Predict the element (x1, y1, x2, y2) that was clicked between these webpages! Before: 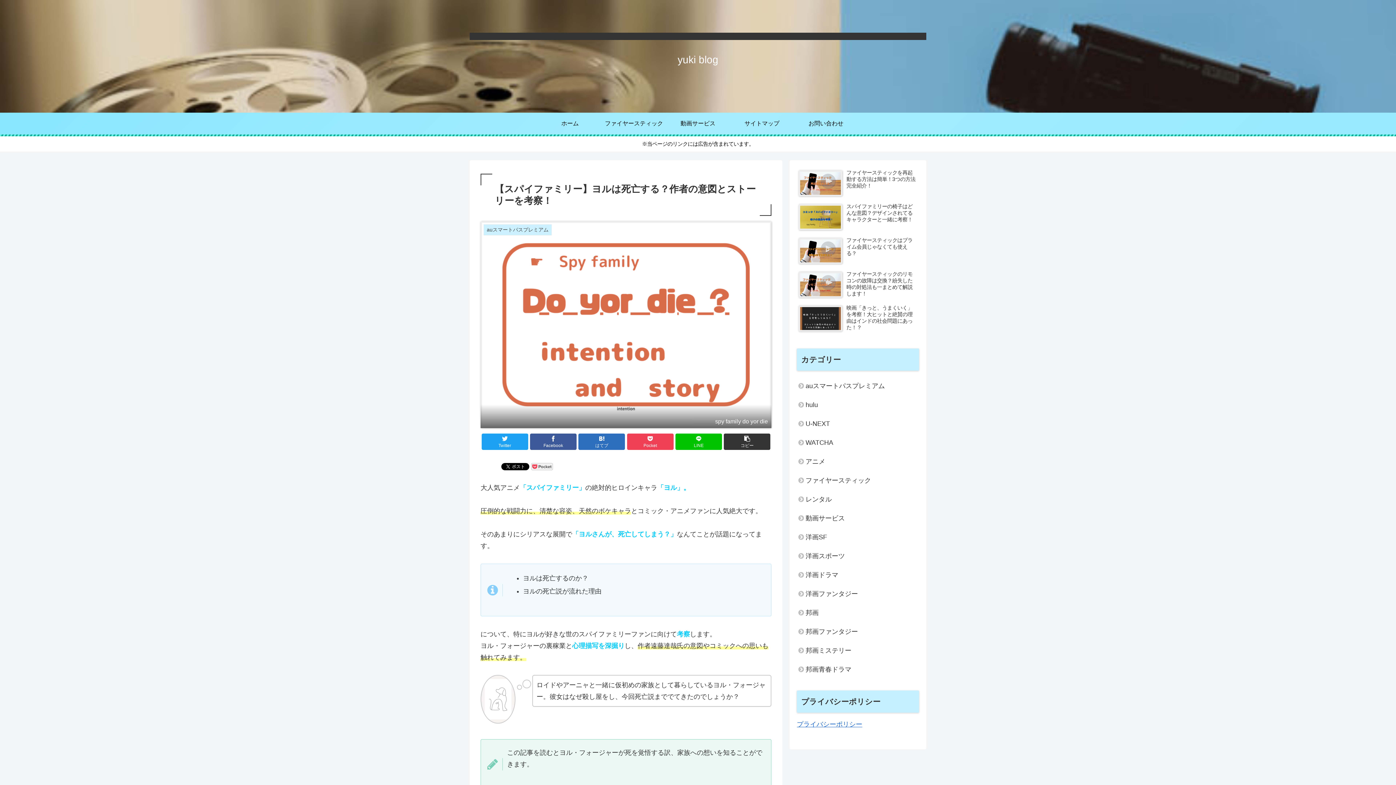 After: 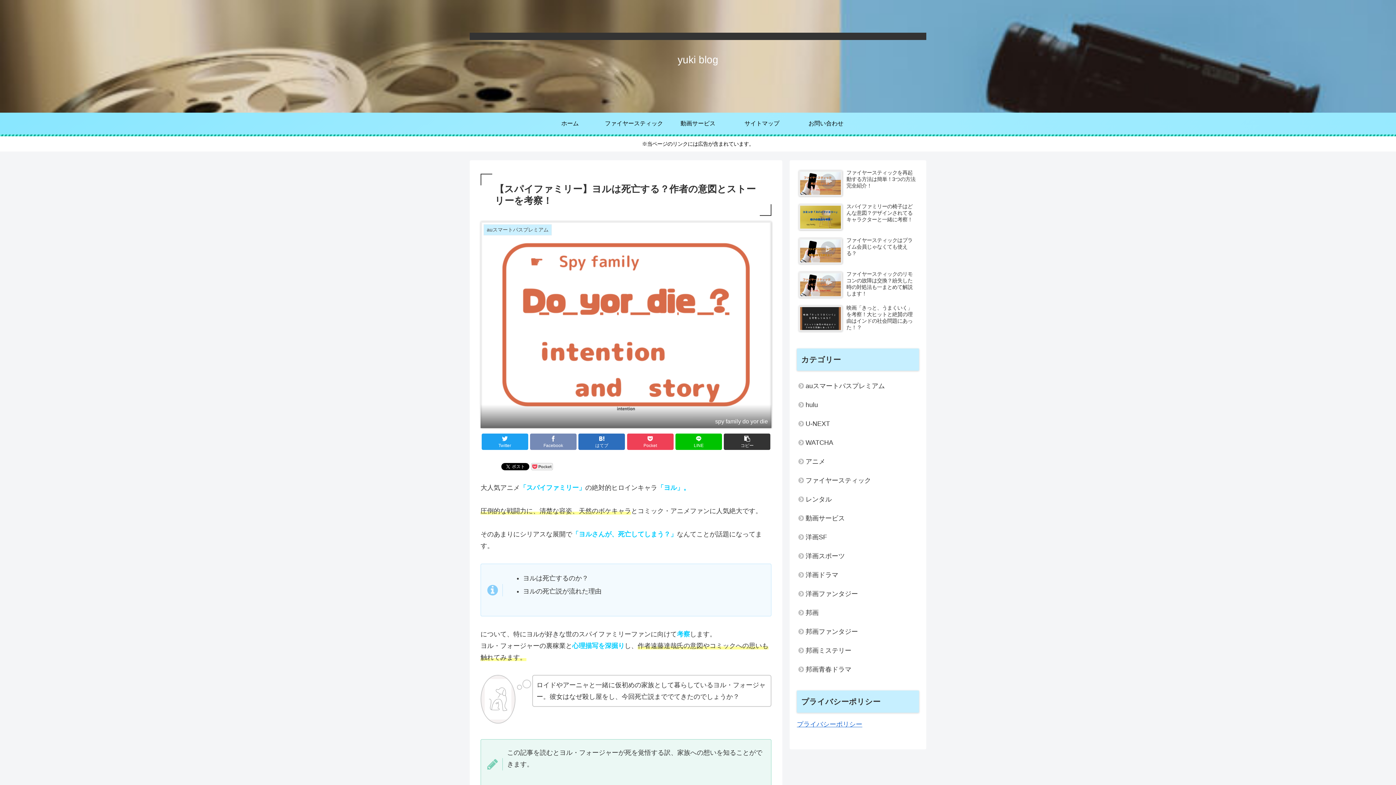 Action: bbox: (530, 433, 576, 450) label: Facebookでシェア